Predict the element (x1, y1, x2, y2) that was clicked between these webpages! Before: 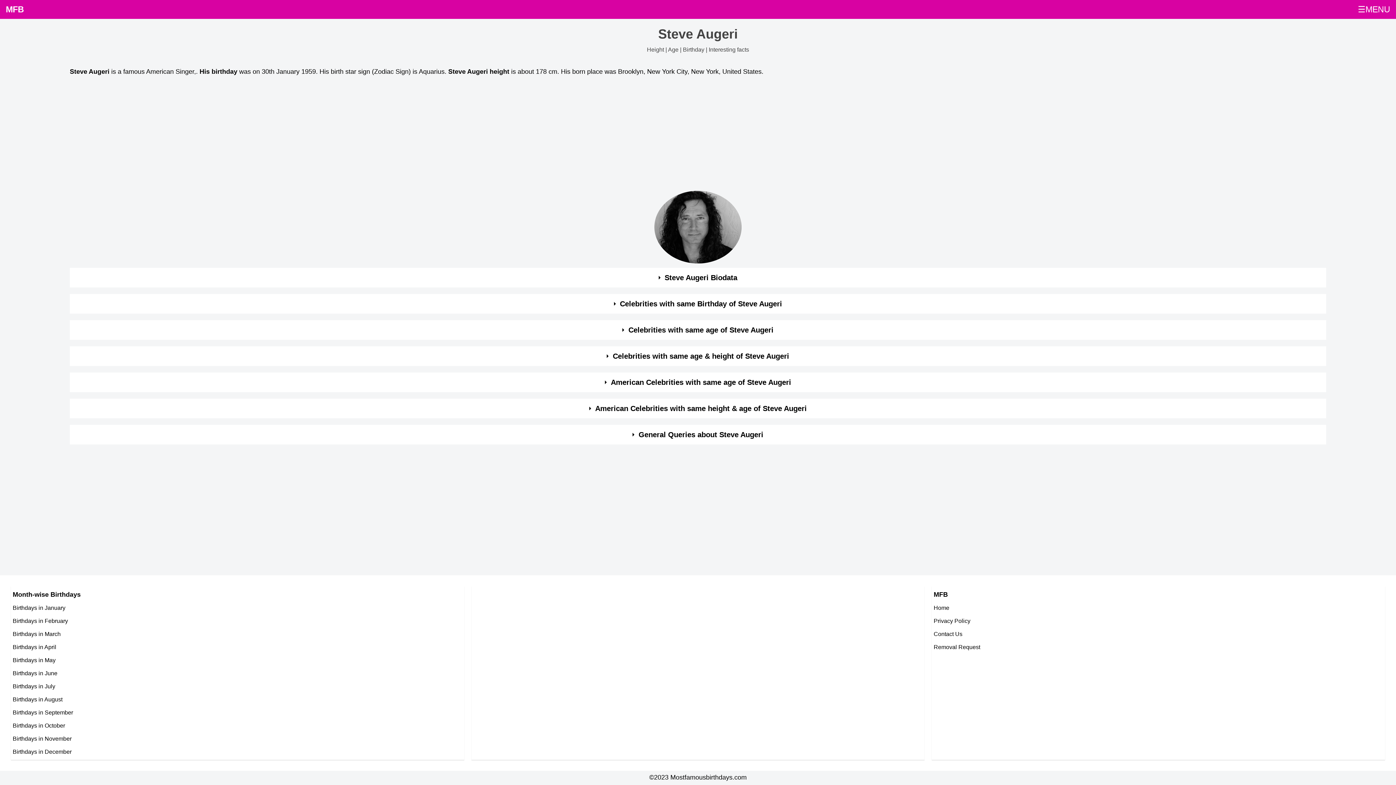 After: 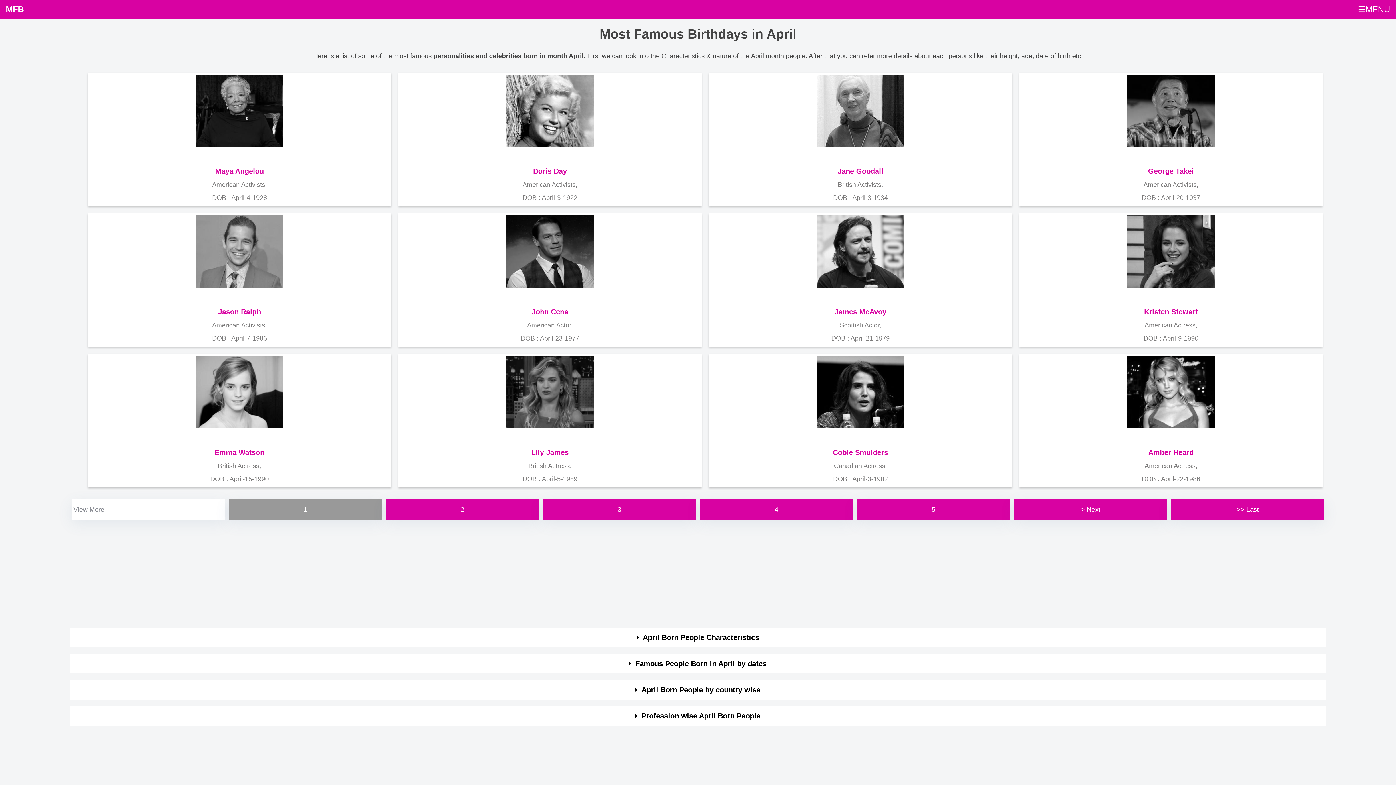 Action: bbox: (12, 644, 56, 650) label: Birthdays in April